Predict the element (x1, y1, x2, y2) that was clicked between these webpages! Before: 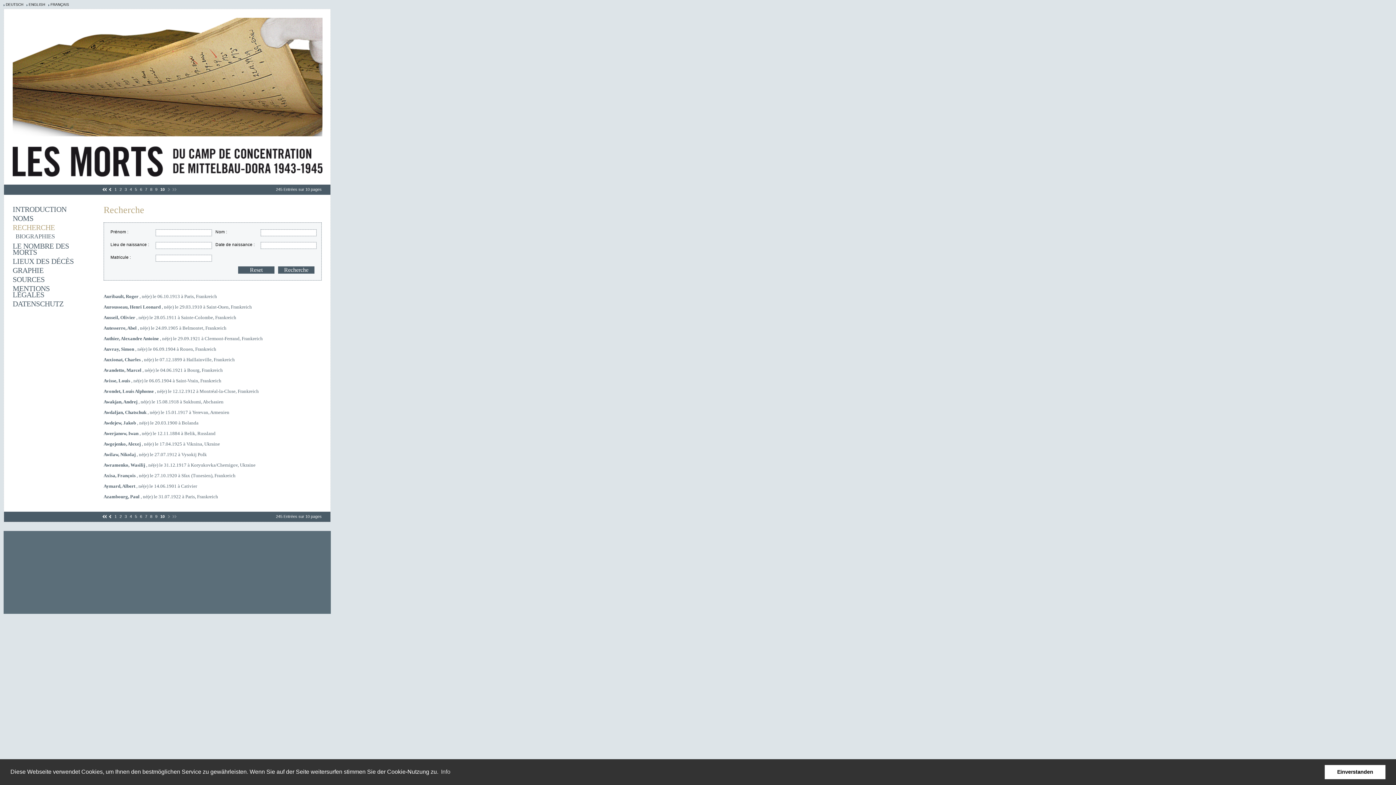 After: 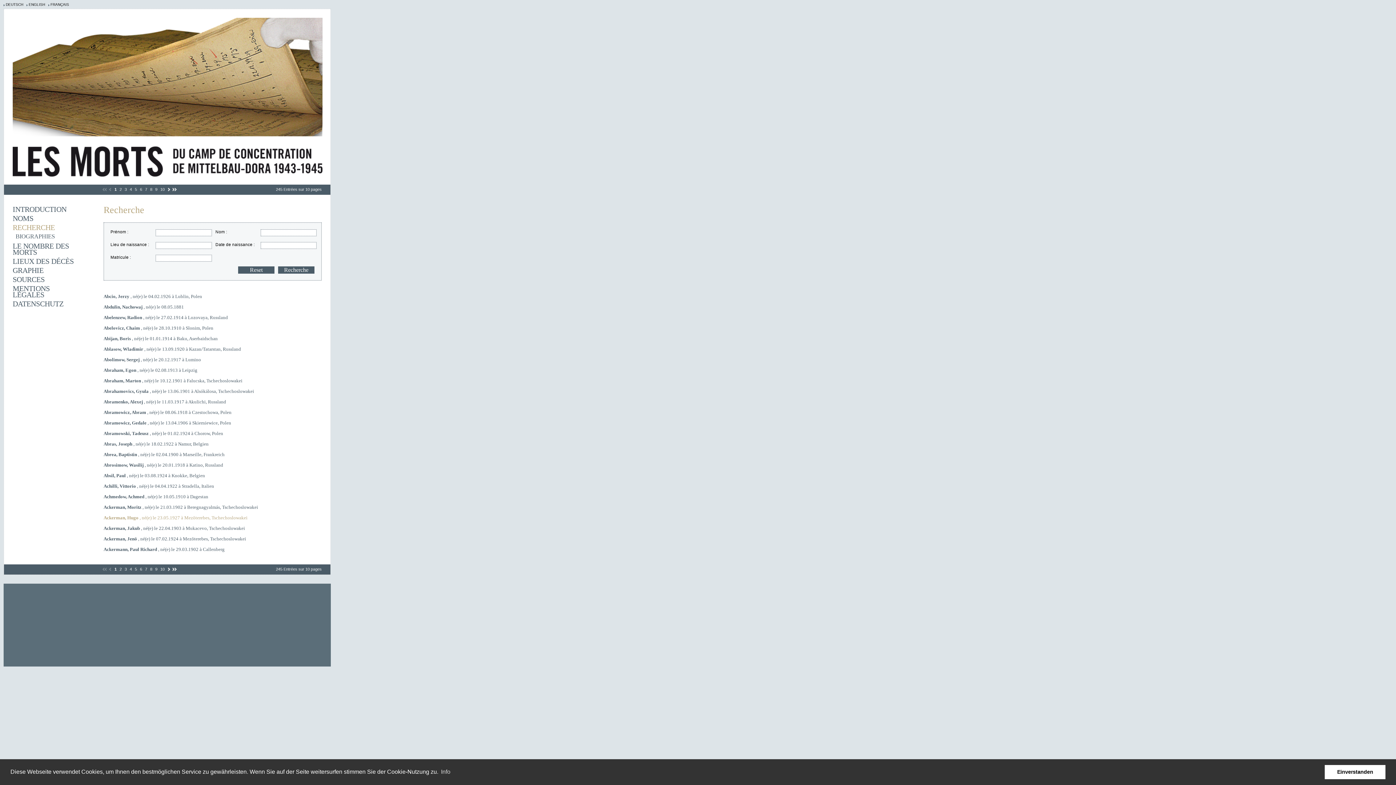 Action: bbox: (114, 513, 116, 519) label: 1